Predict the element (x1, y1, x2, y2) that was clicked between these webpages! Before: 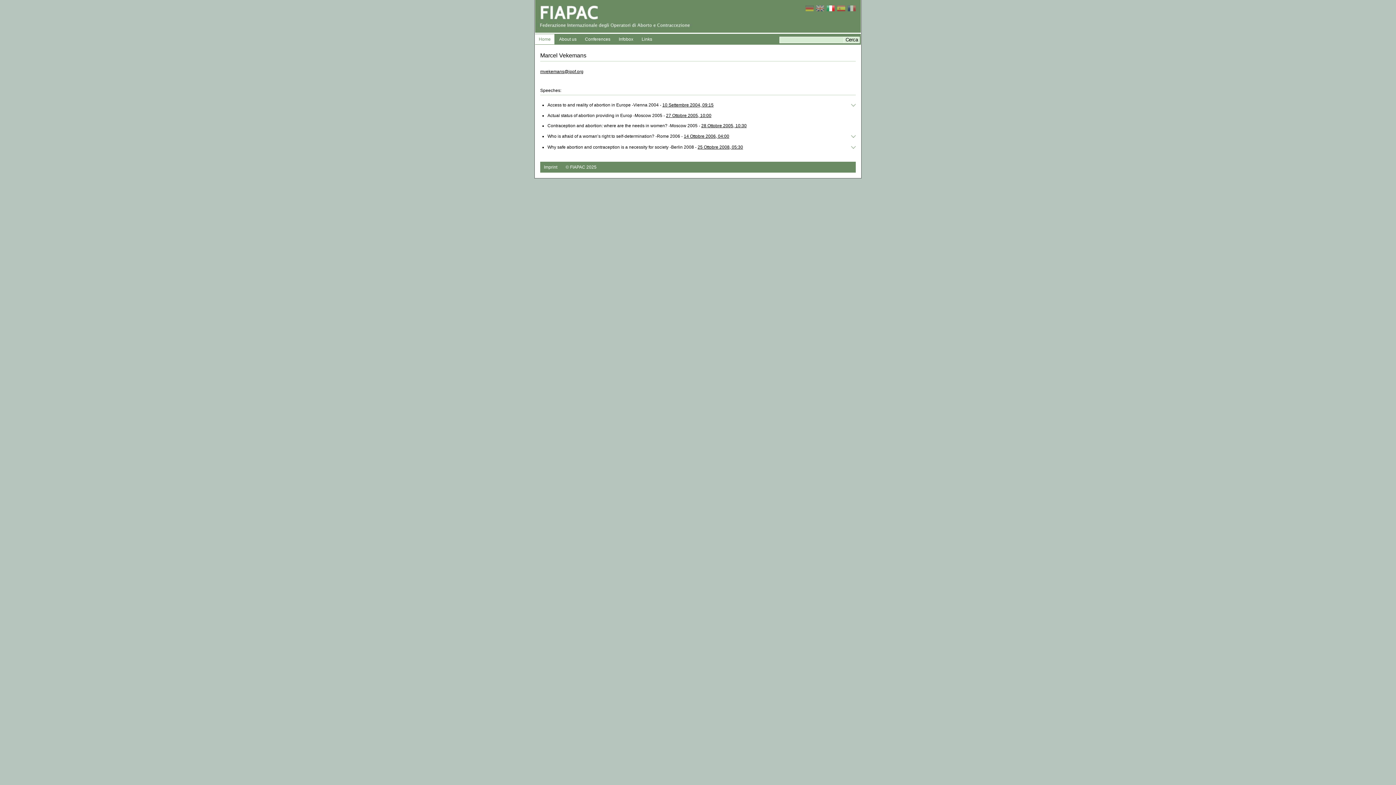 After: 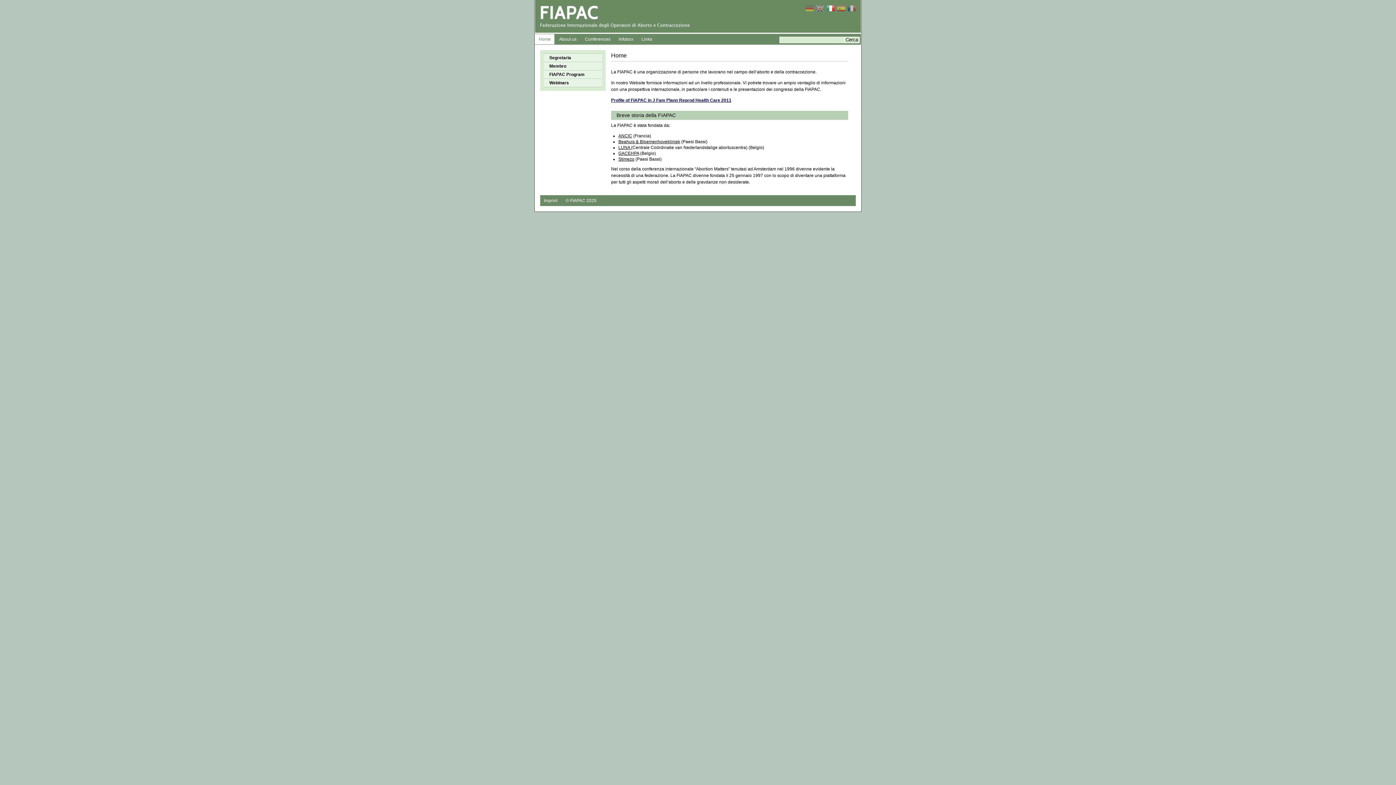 Action: bbox: (535, 28, 861, 33)